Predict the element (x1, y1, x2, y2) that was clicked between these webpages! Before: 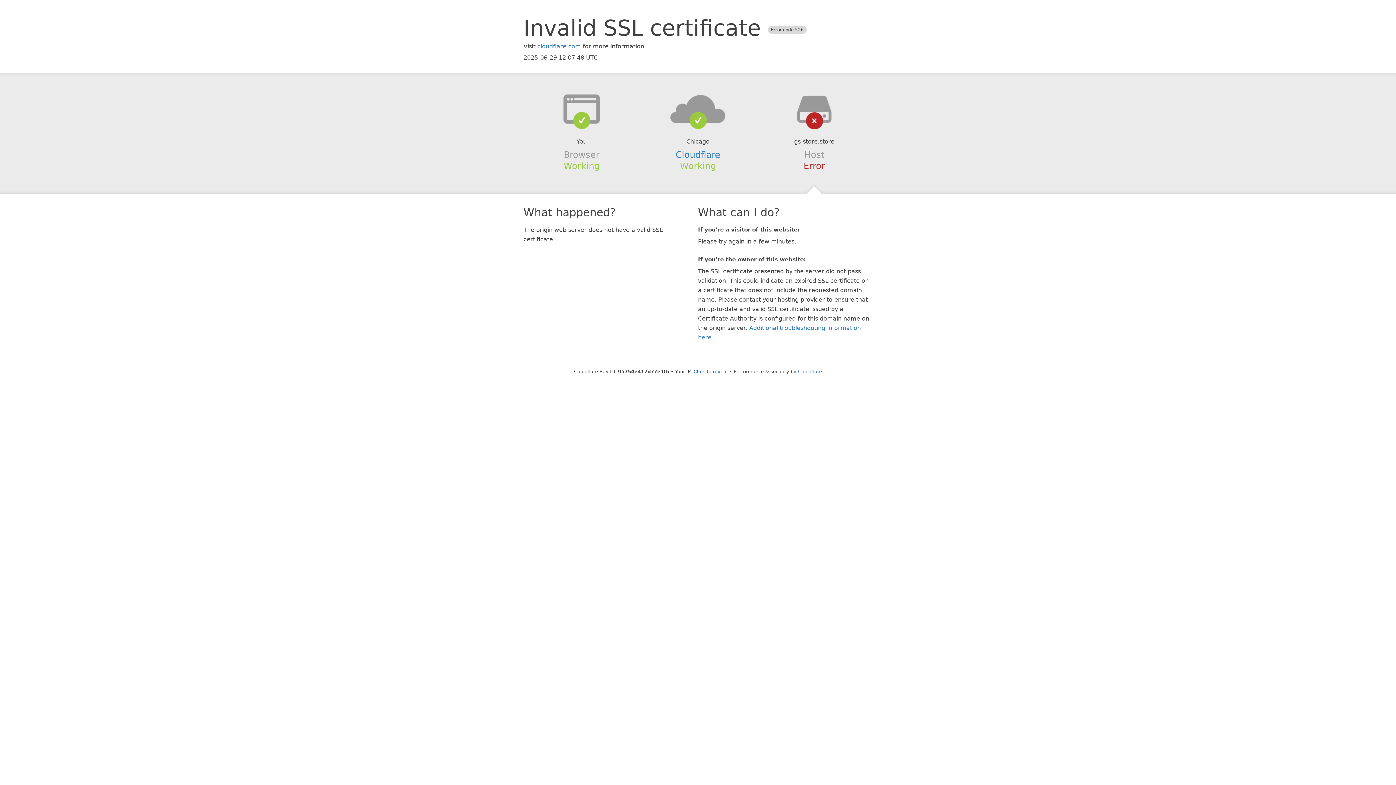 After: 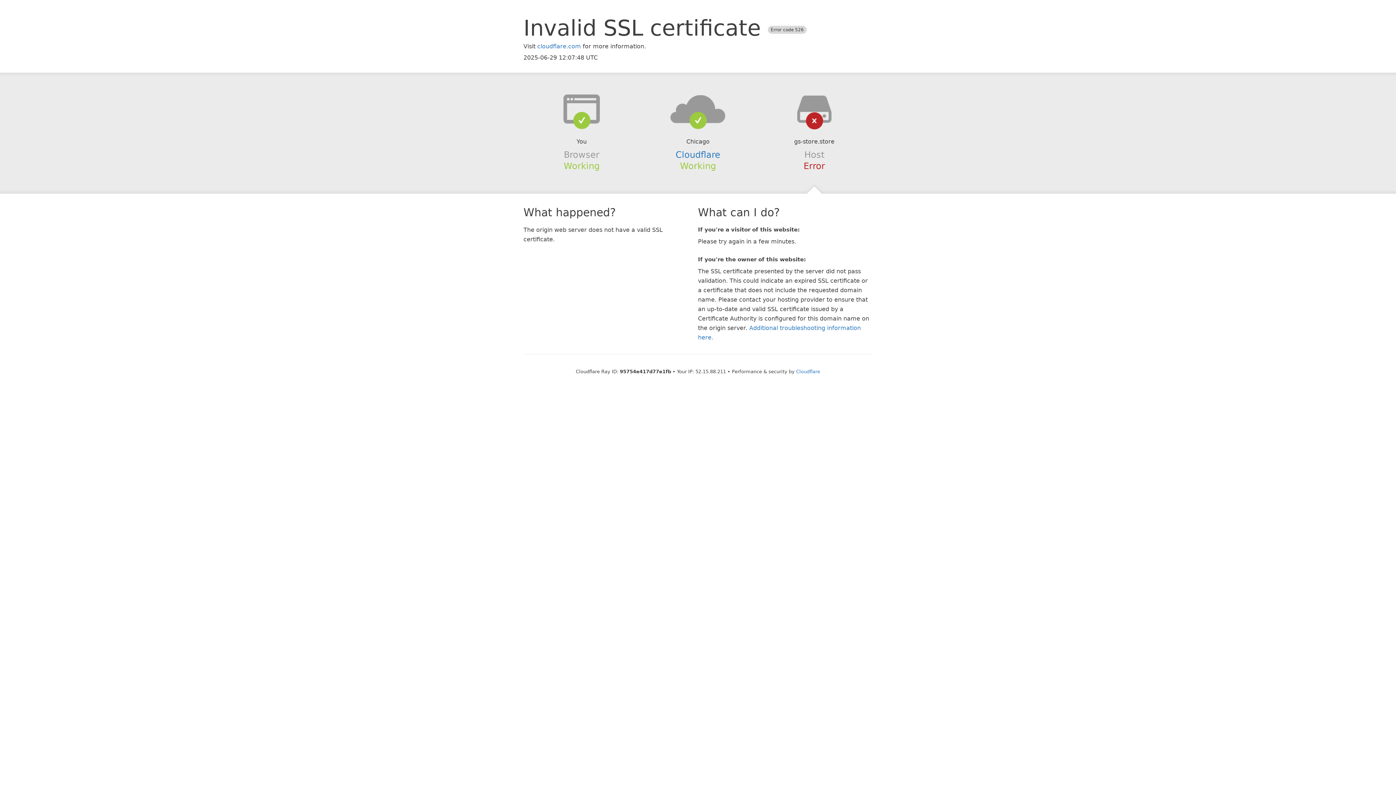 Action: bbox: (693, 368, 728, 374) label: Click to reveal